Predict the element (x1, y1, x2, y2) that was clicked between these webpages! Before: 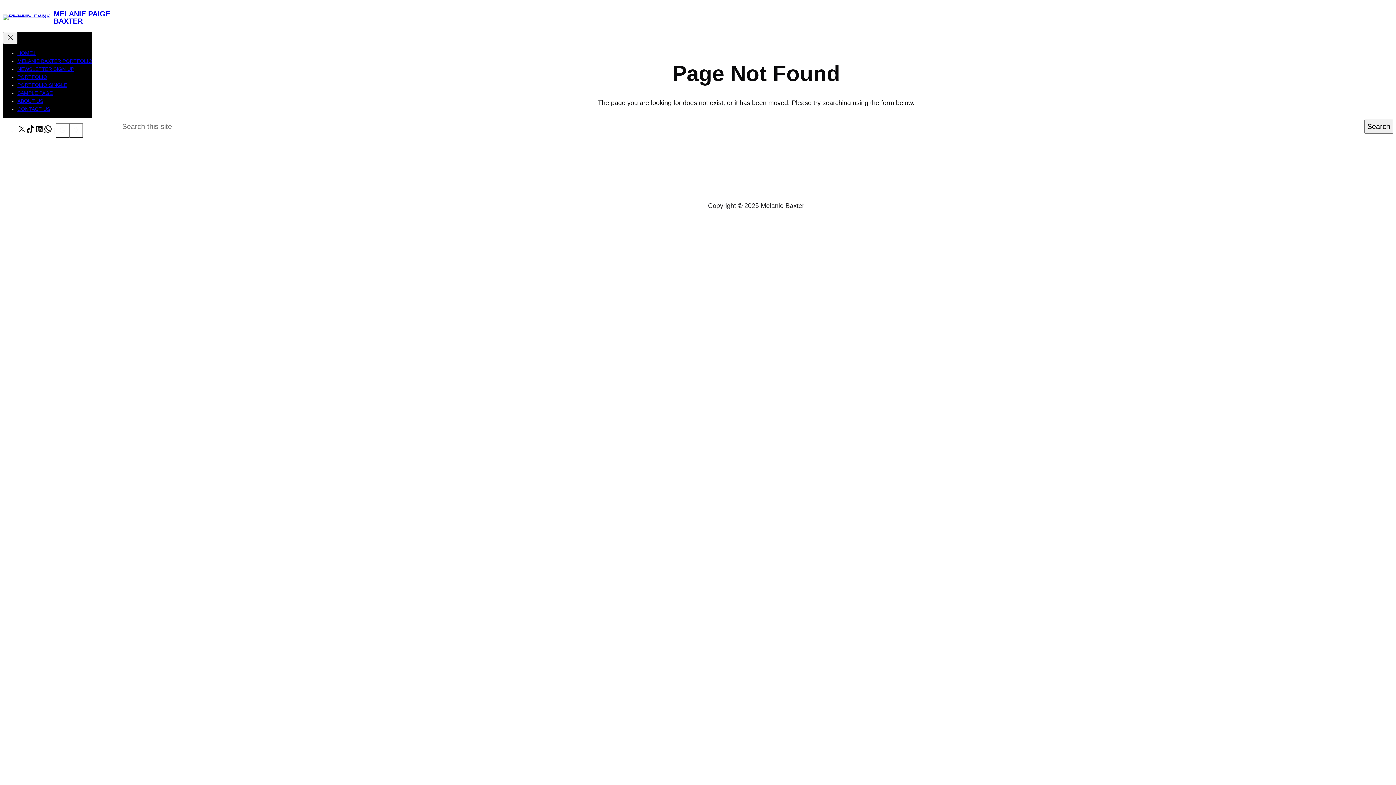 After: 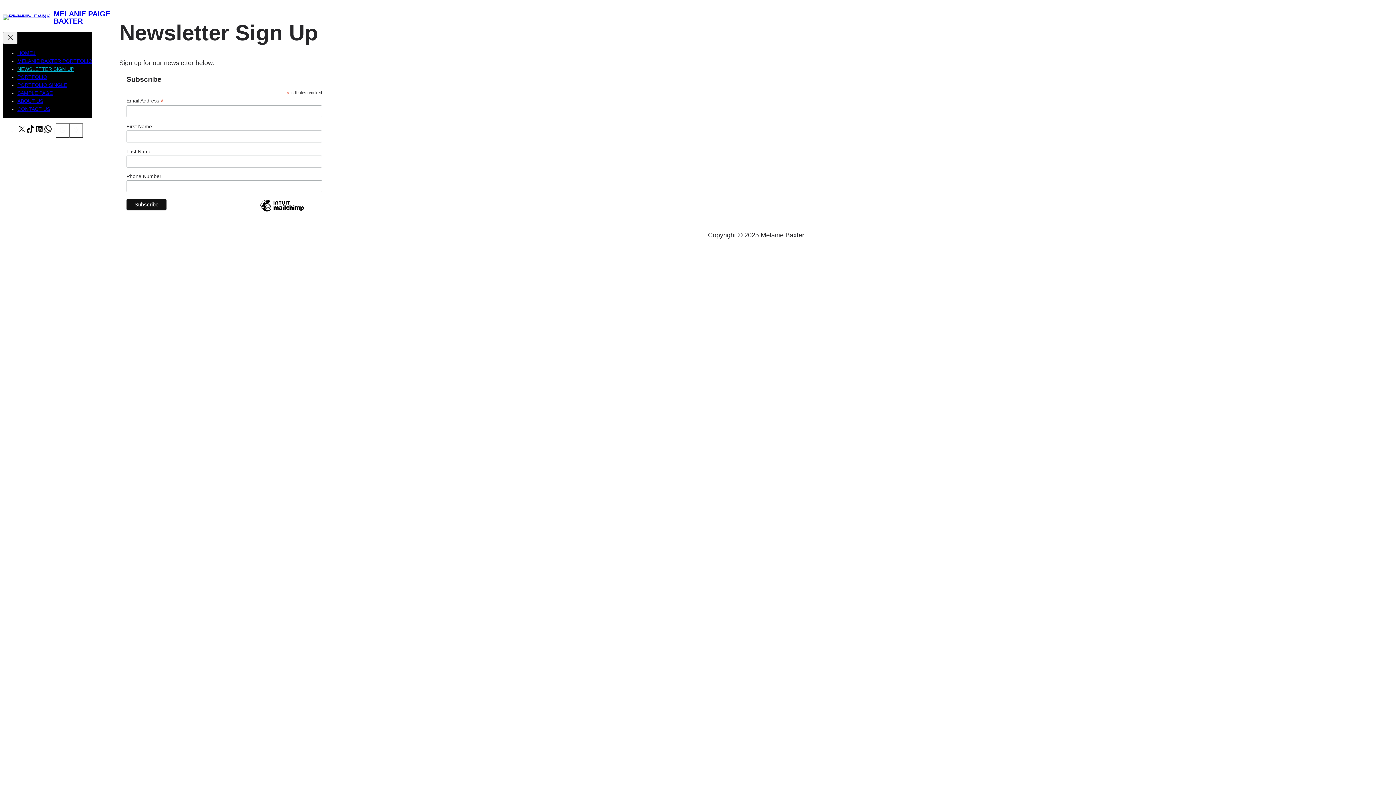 Action: label: NEWSLETTER SIGN UP bbox: (17, 66, 74, 72)